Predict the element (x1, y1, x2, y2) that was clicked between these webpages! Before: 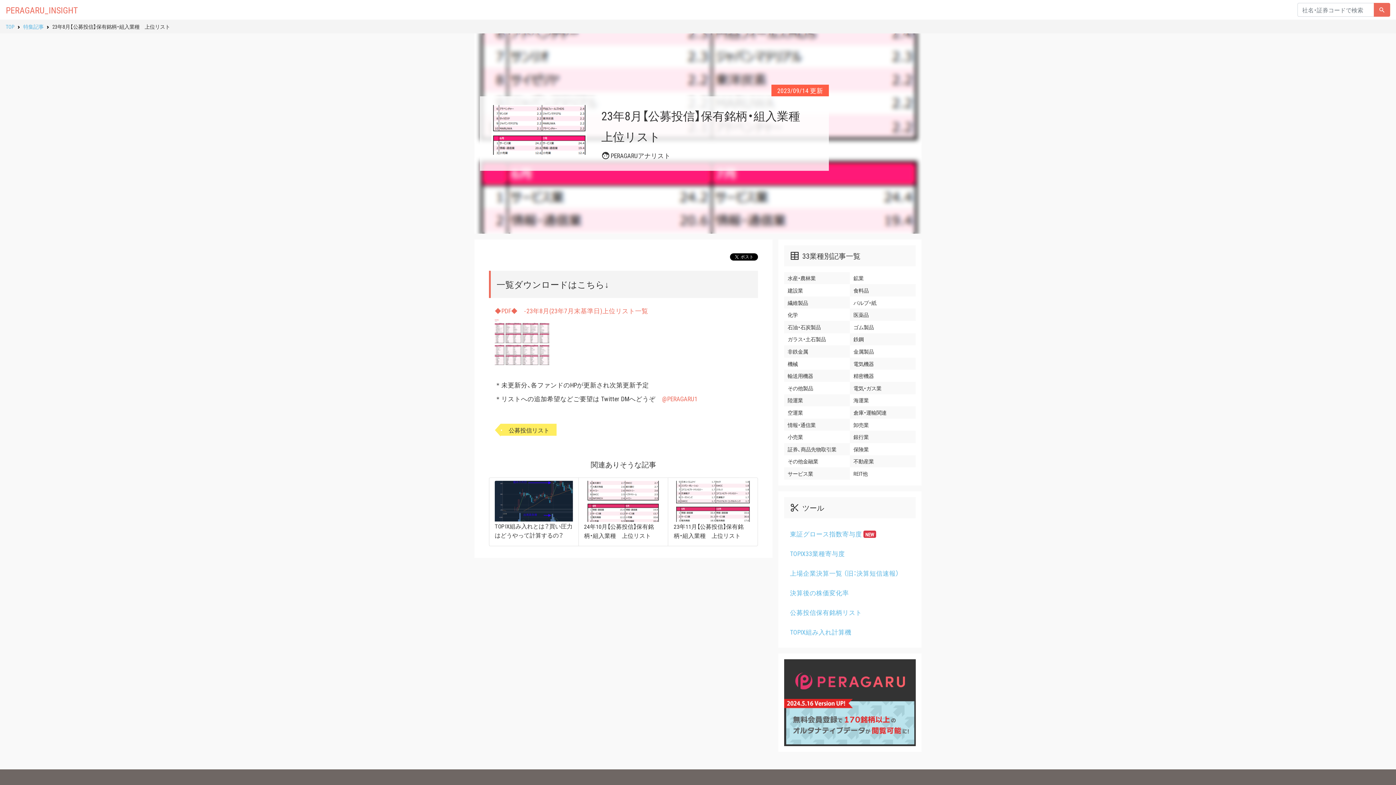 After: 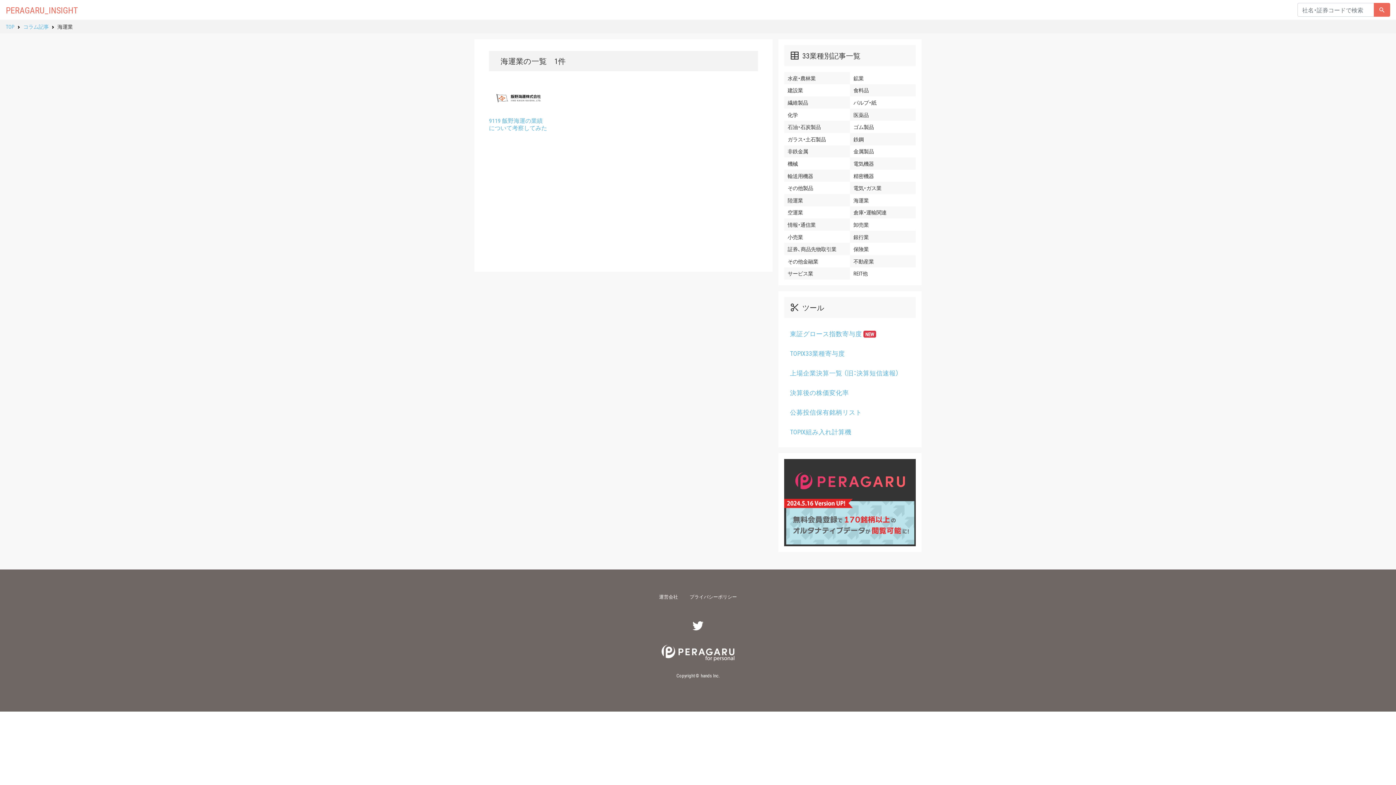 Action: label: 海運業 bbox: (850, 394, 915, 406)